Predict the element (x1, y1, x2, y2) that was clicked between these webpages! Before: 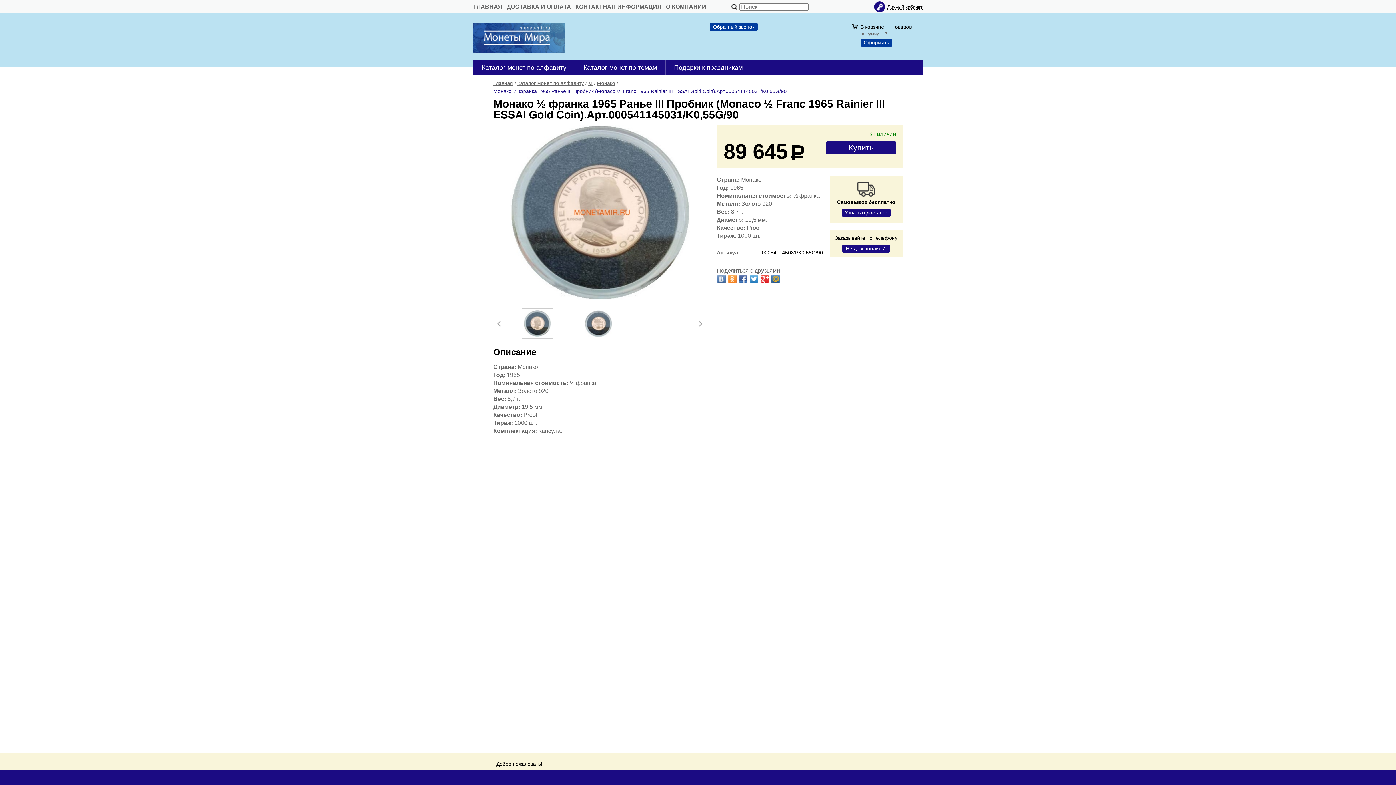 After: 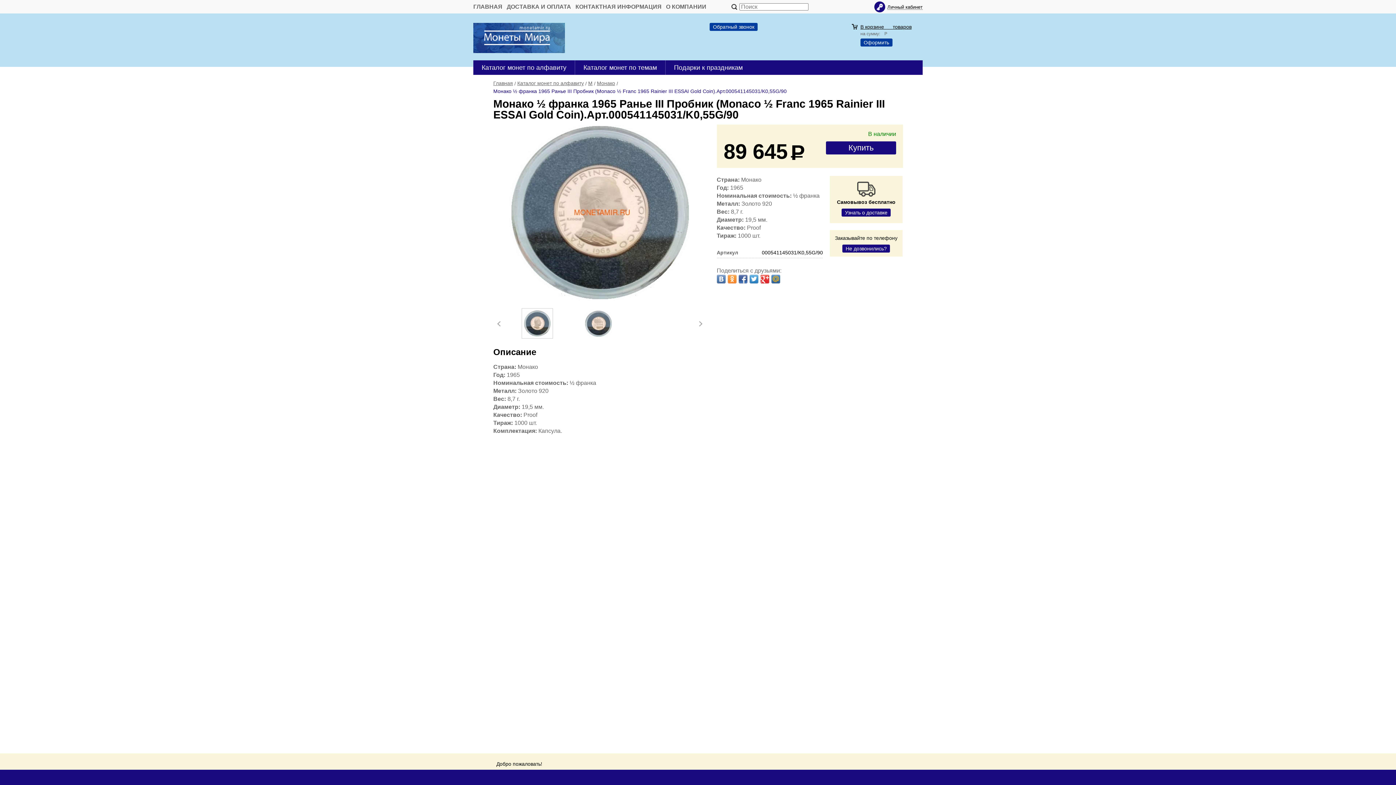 Action: bbox: (749, 274, 758, 283)